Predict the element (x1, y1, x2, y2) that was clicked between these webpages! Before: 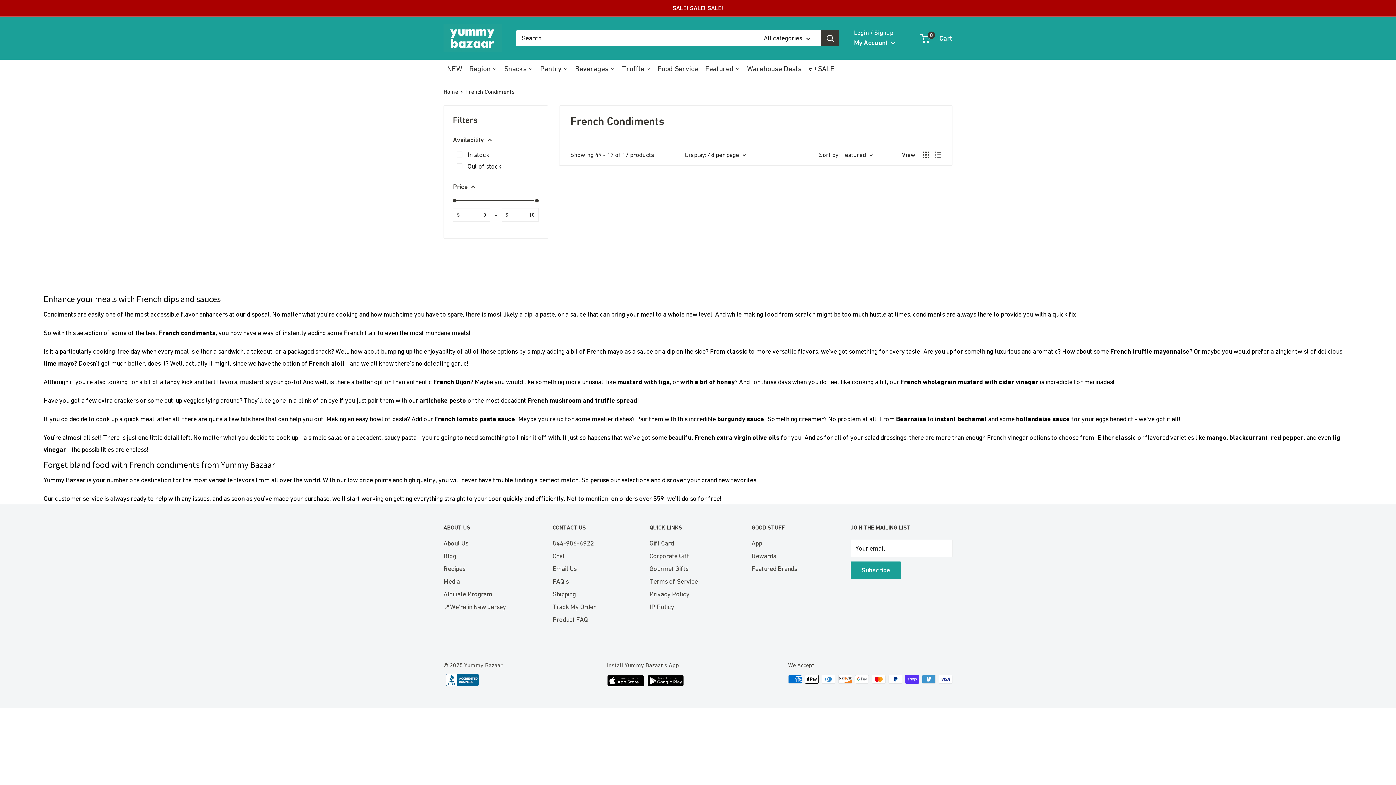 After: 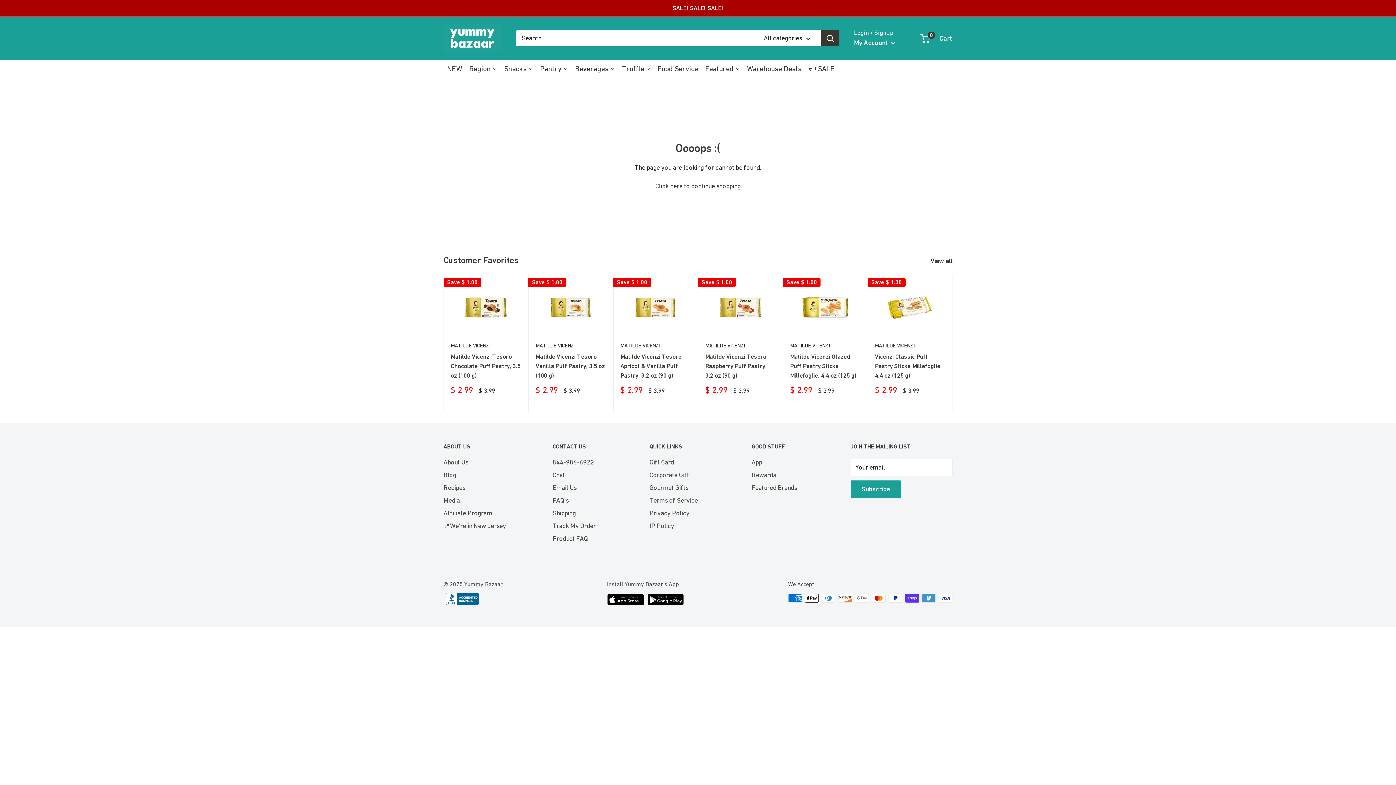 Action: label: hollandaise sauce bbox: (1016, 415, 1070, 422)